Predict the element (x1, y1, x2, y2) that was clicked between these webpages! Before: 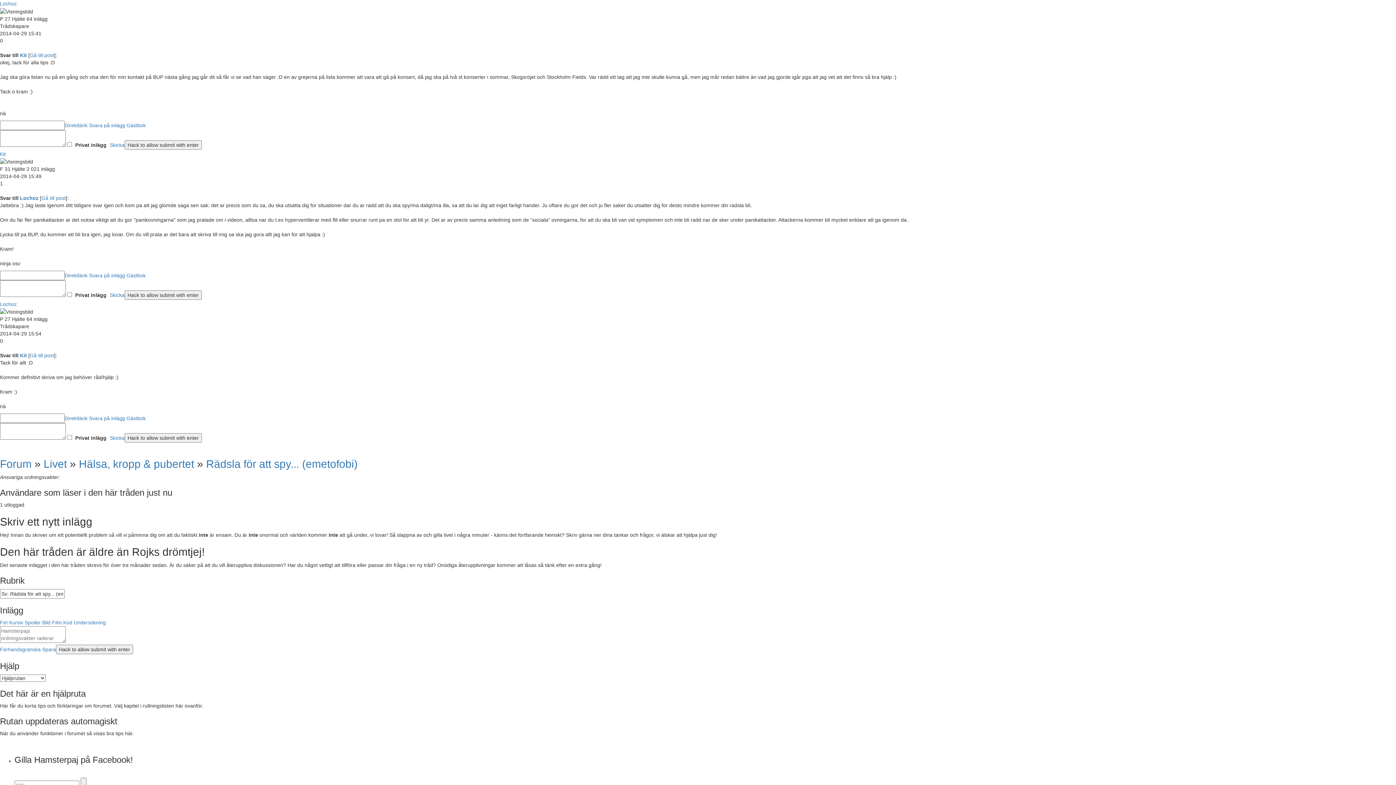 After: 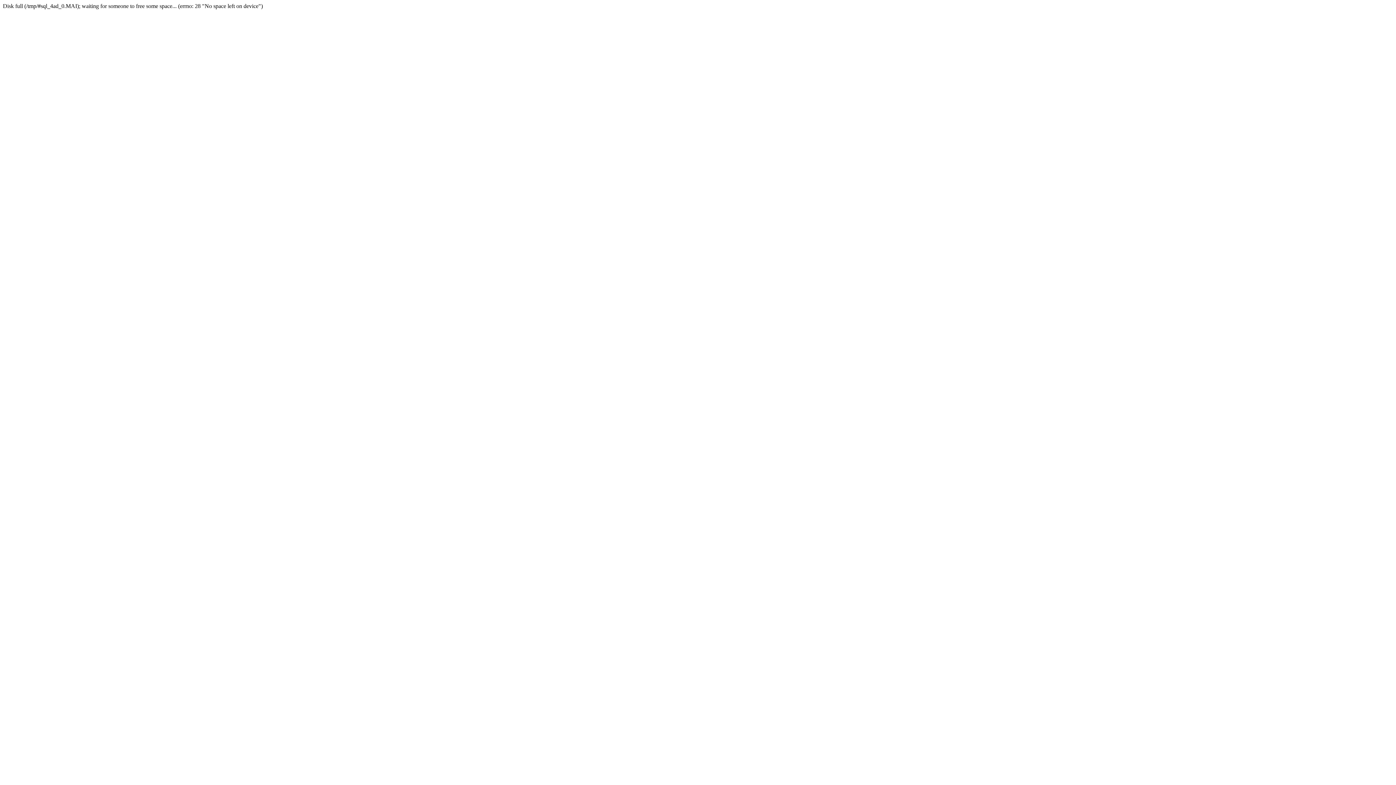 Action: label: Lochoz bbox: (20, 195, 38, 201)